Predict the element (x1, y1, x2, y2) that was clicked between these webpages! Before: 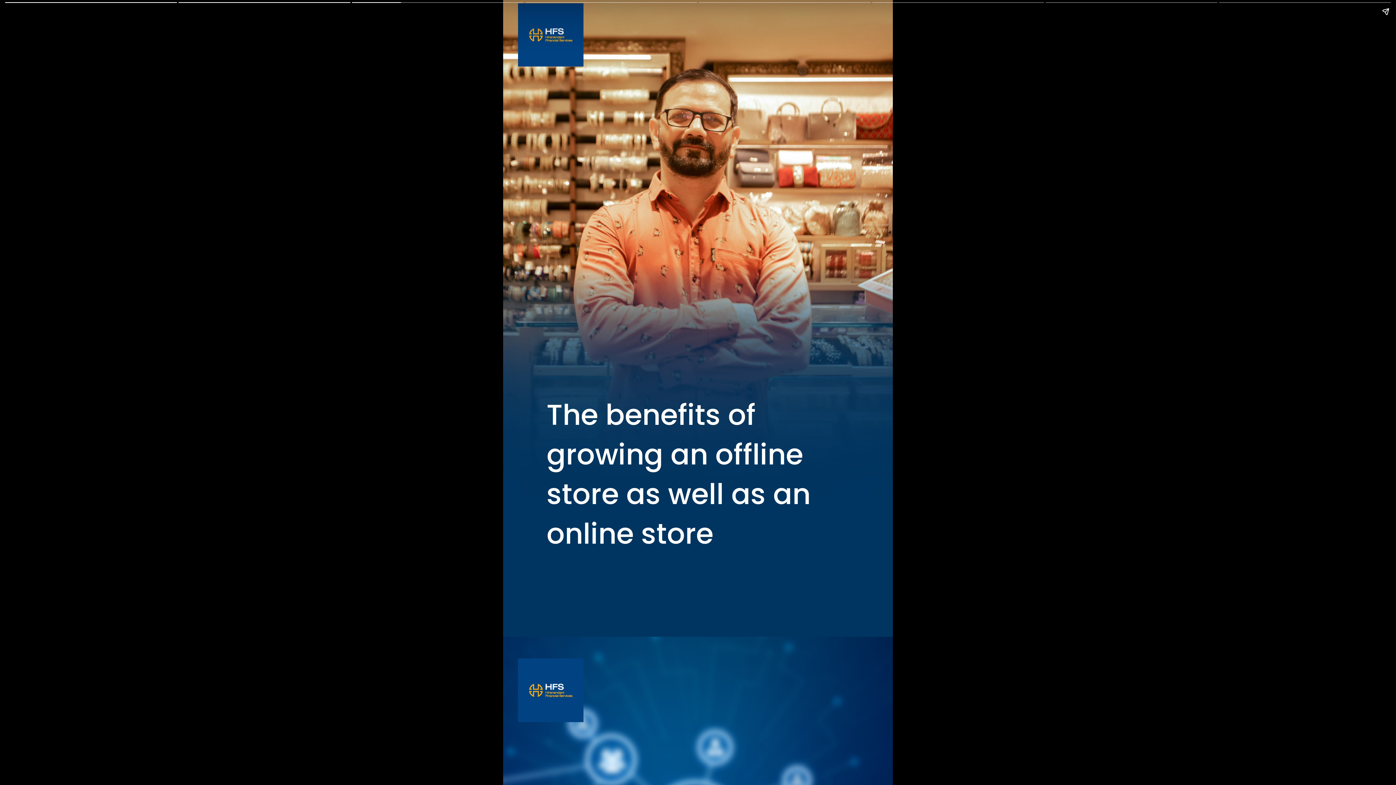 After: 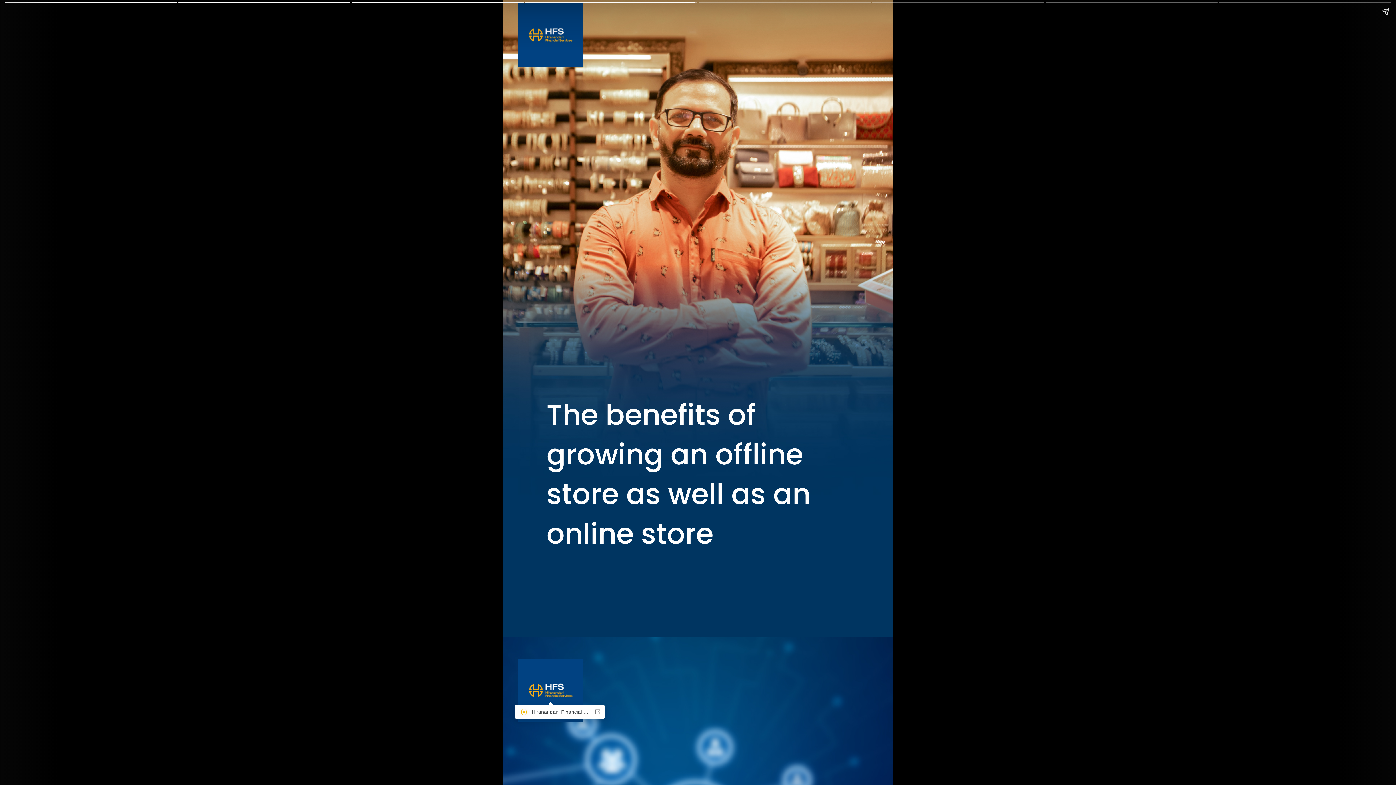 Action: bbox: (518, 658, 583, 722)